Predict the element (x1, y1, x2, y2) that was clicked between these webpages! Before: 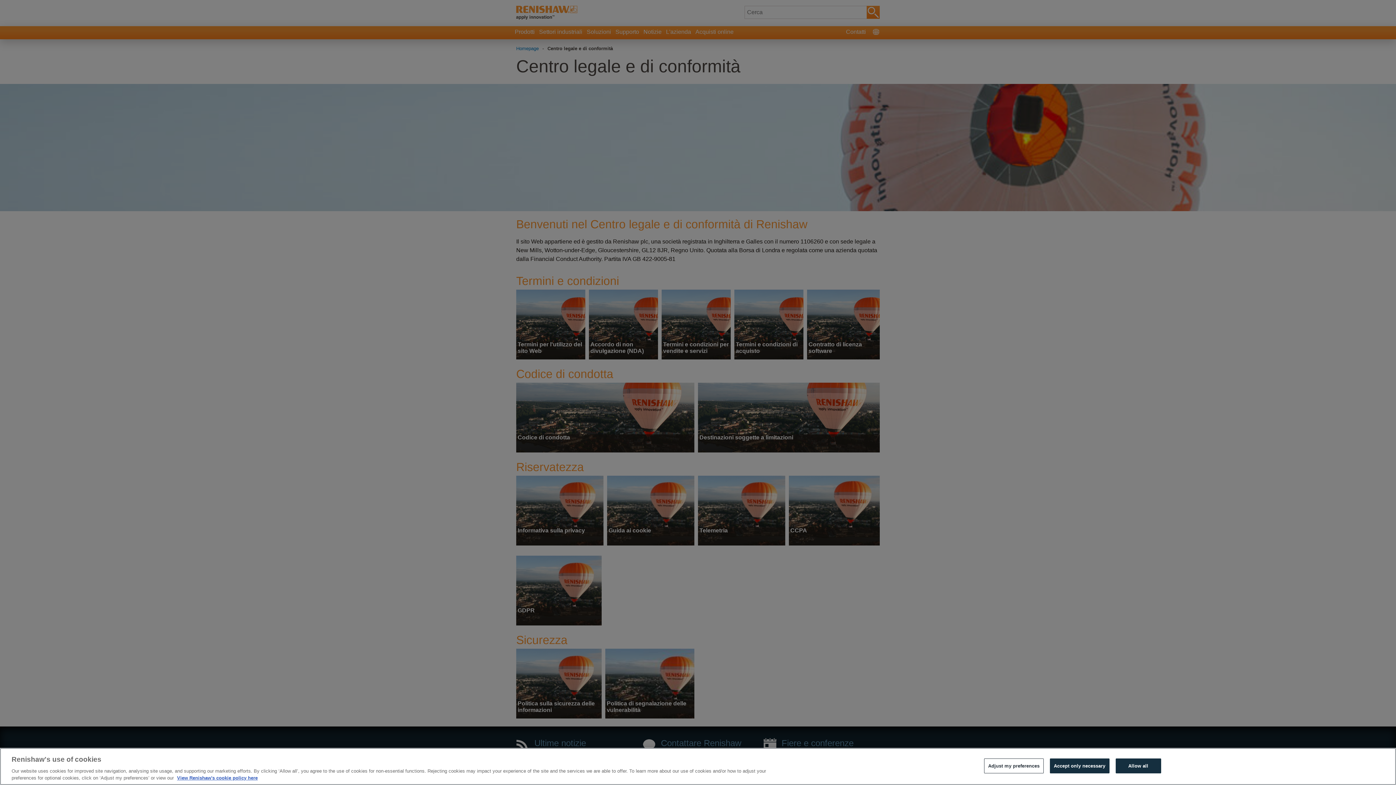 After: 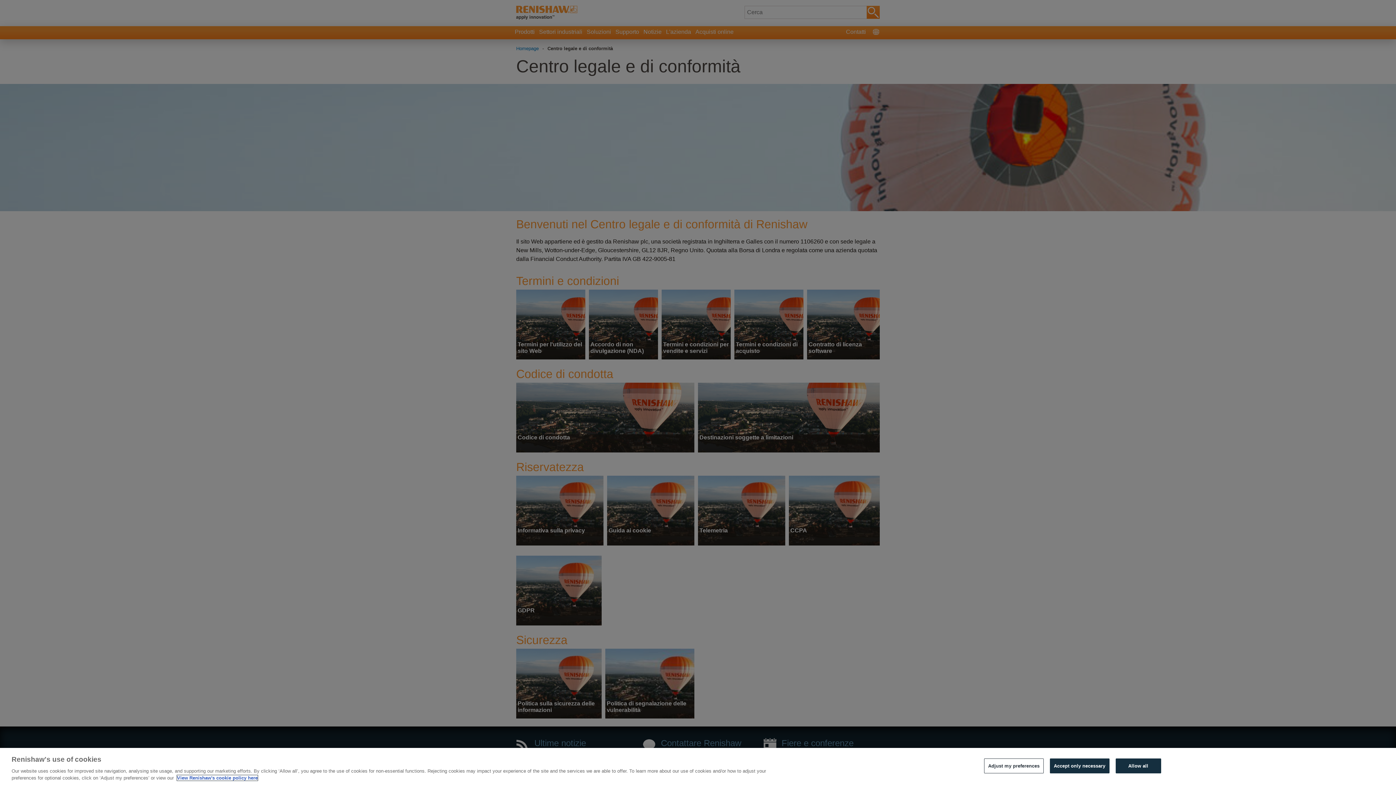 Action: label: More information about your privacy, opens in a new tab bbox: (177, 775, 257, 781)